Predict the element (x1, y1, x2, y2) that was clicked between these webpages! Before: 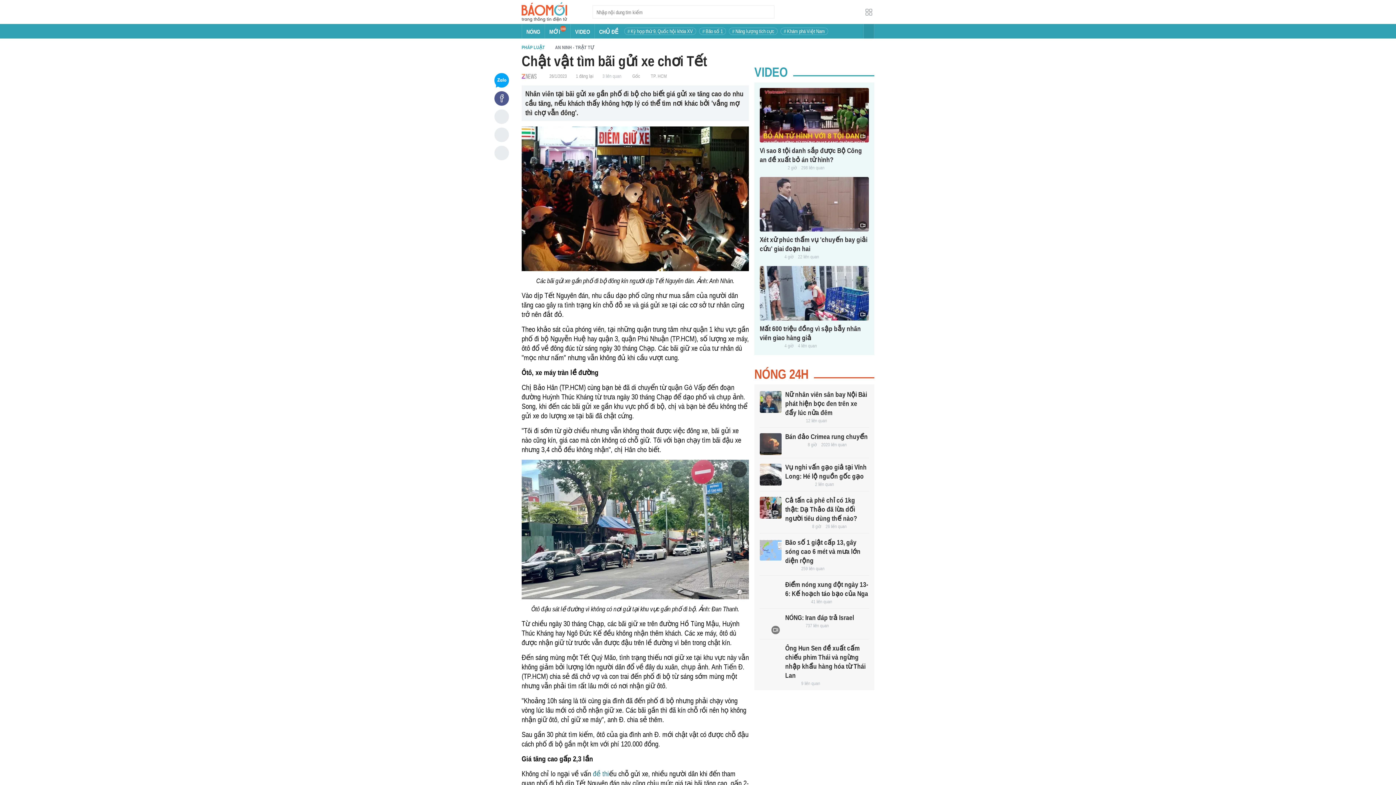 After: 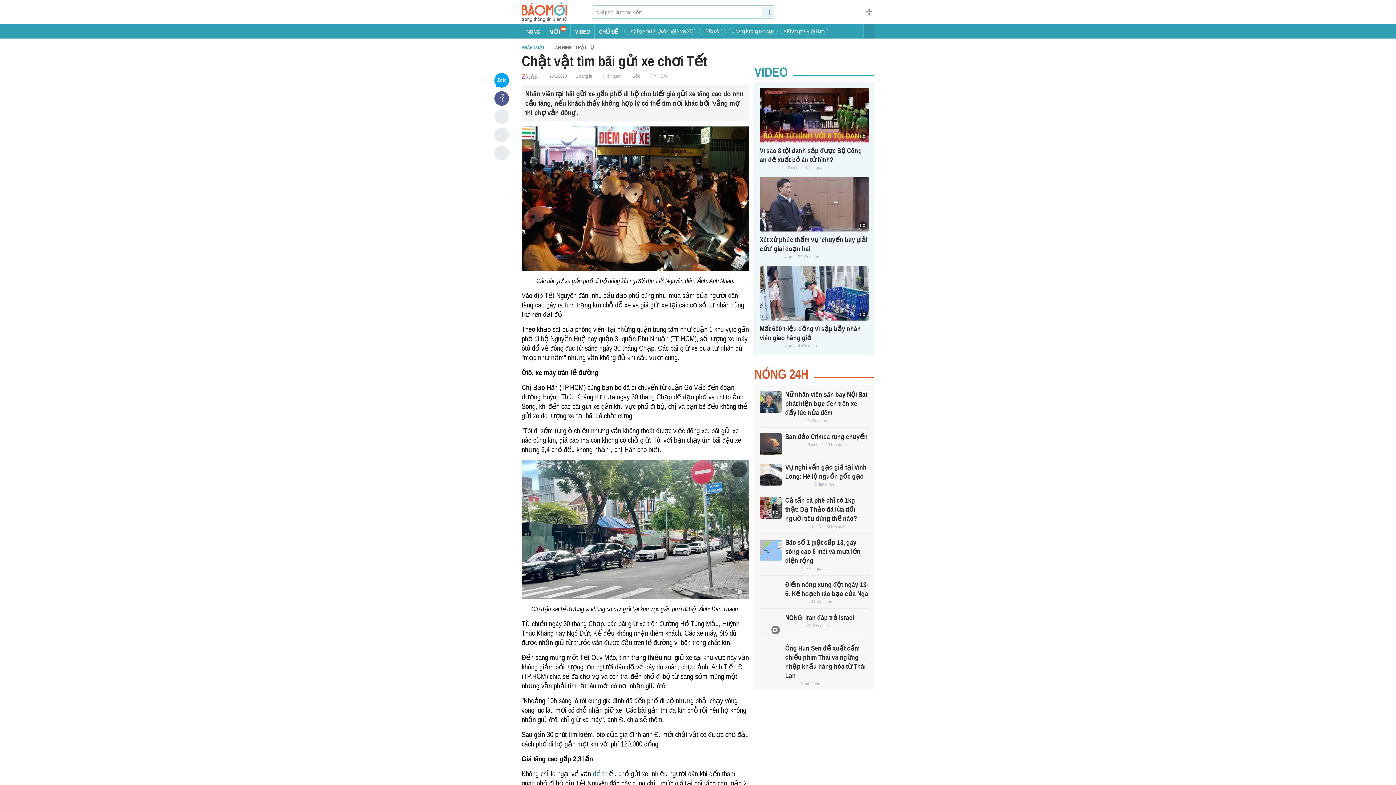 Action: bbox: (762, 6, 774, 17) label: Button